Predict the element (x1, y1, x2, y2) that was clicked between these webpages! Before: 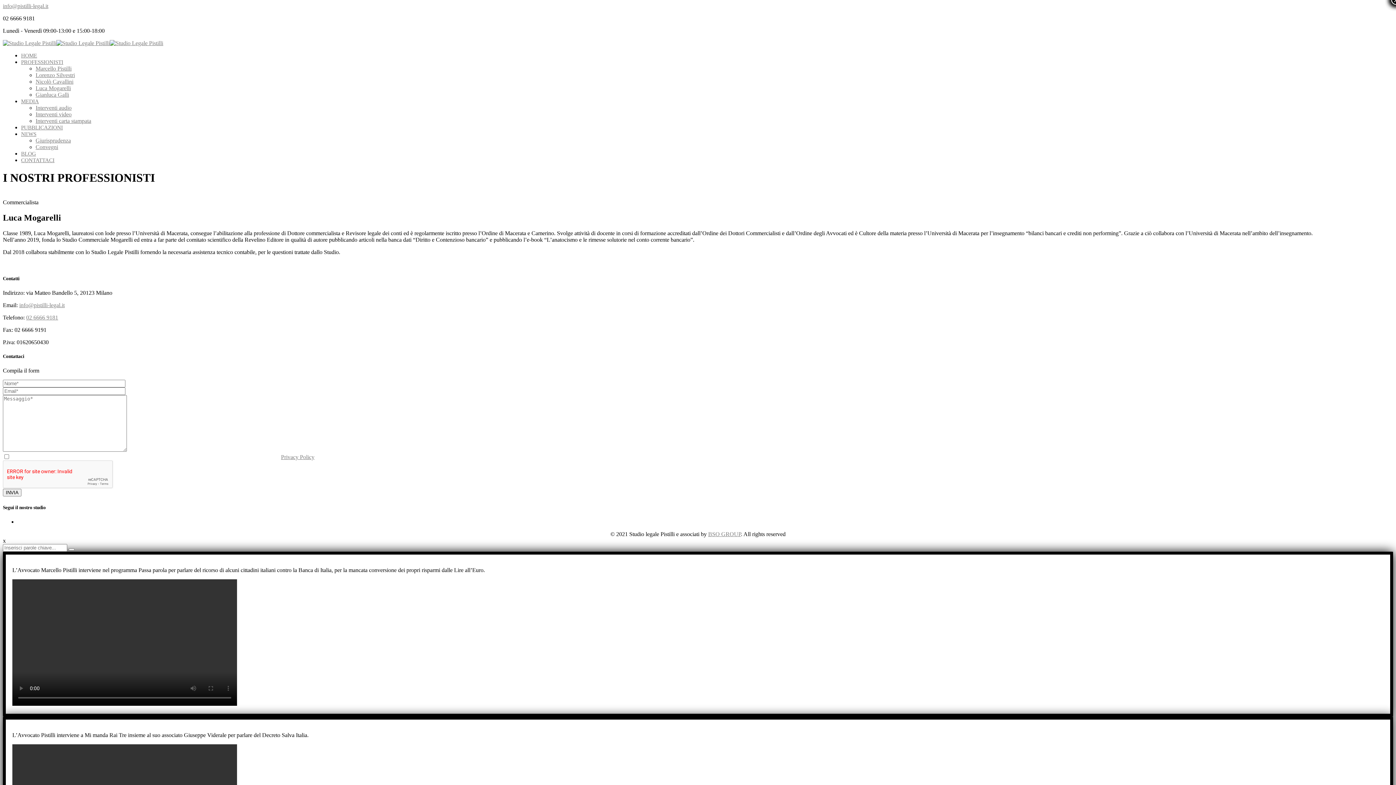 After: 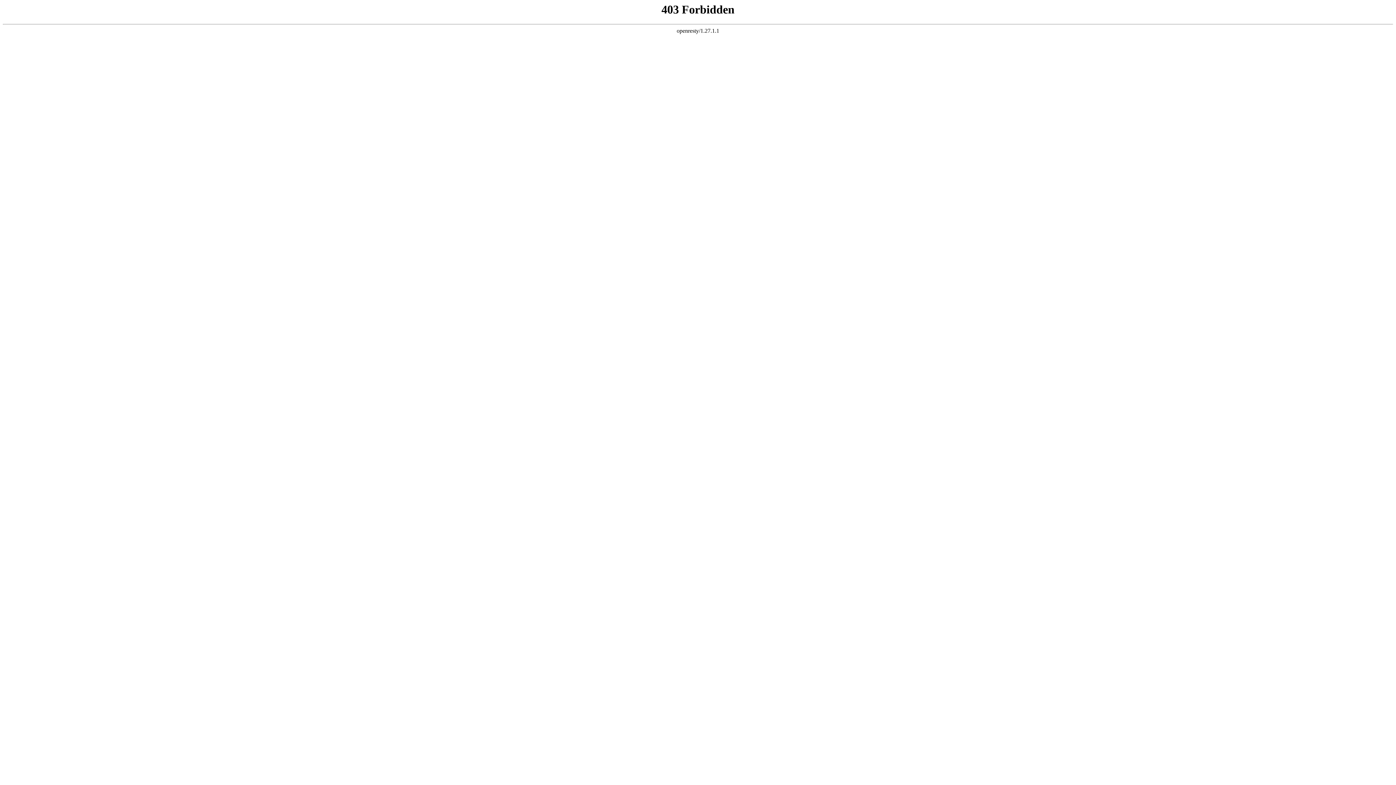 Action: label: Interventi video bbox: (35, 111, 71, 117)